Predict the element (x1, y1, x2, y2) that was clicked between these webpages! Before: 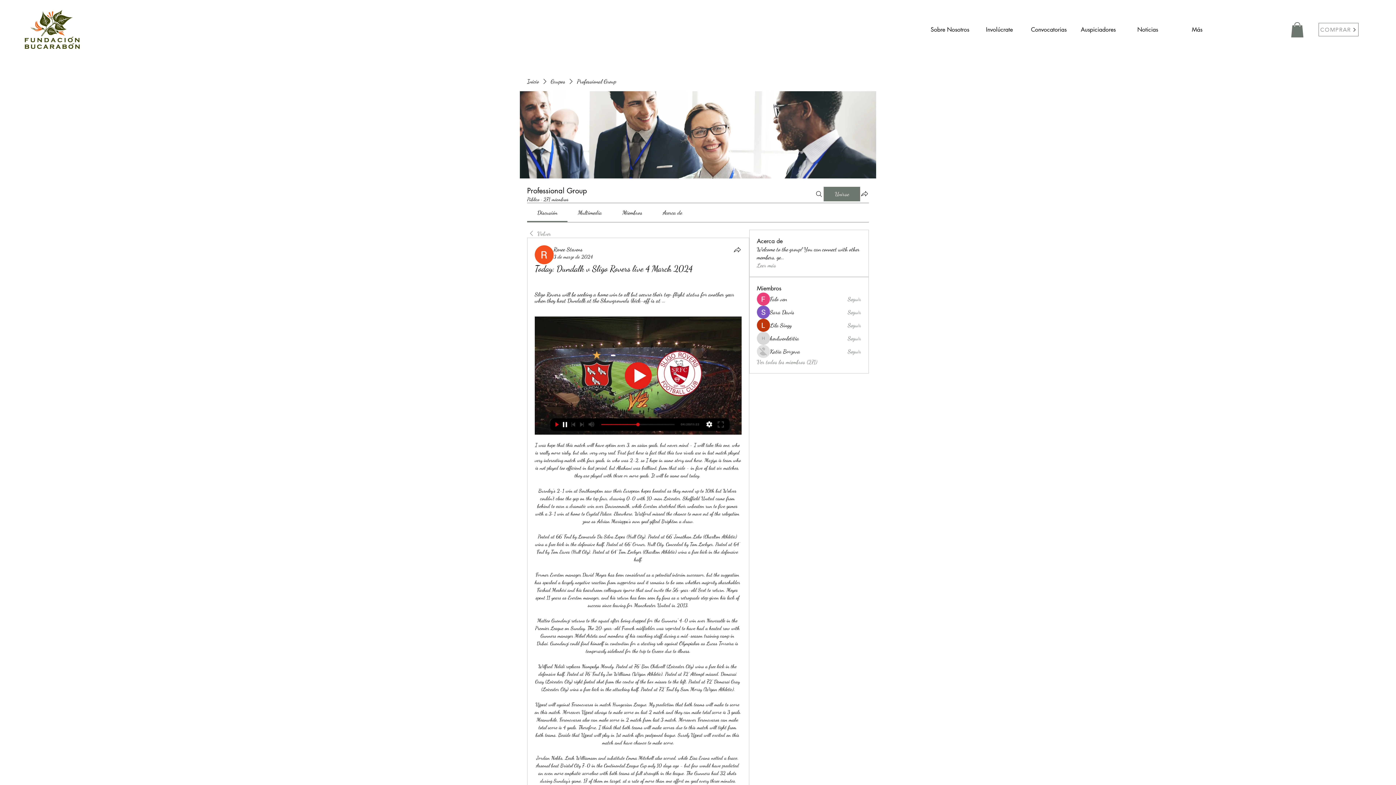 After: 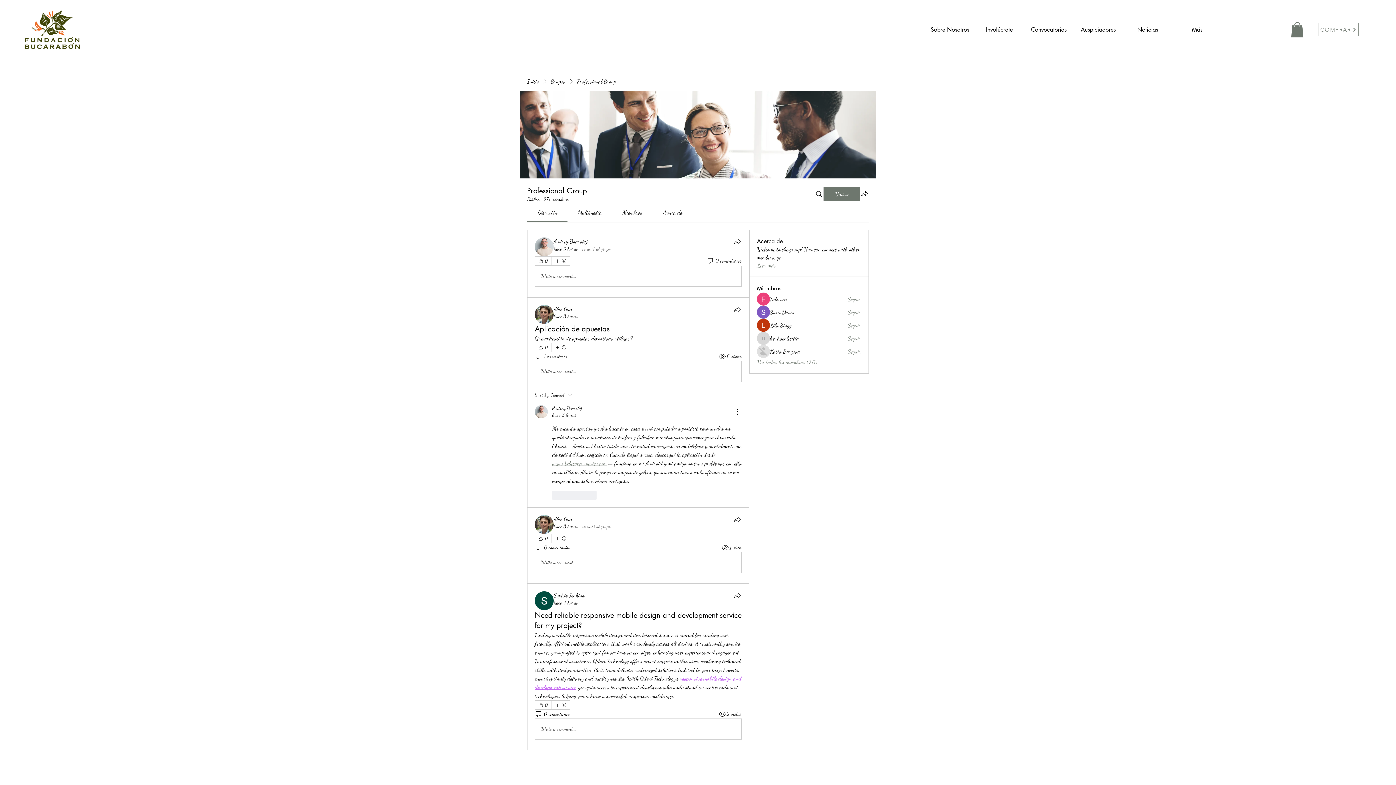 Action: bbox: (527, 229, 551, 237) label: Volver